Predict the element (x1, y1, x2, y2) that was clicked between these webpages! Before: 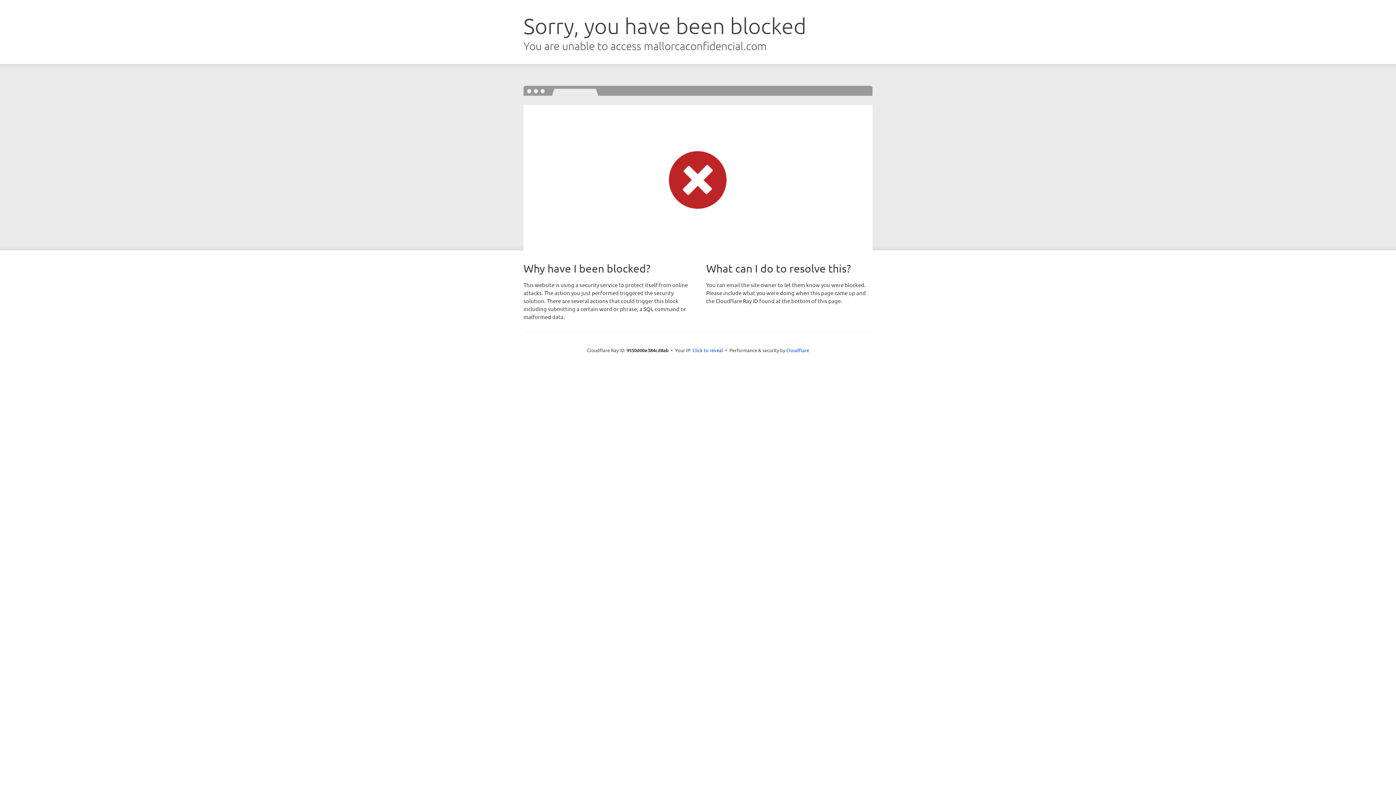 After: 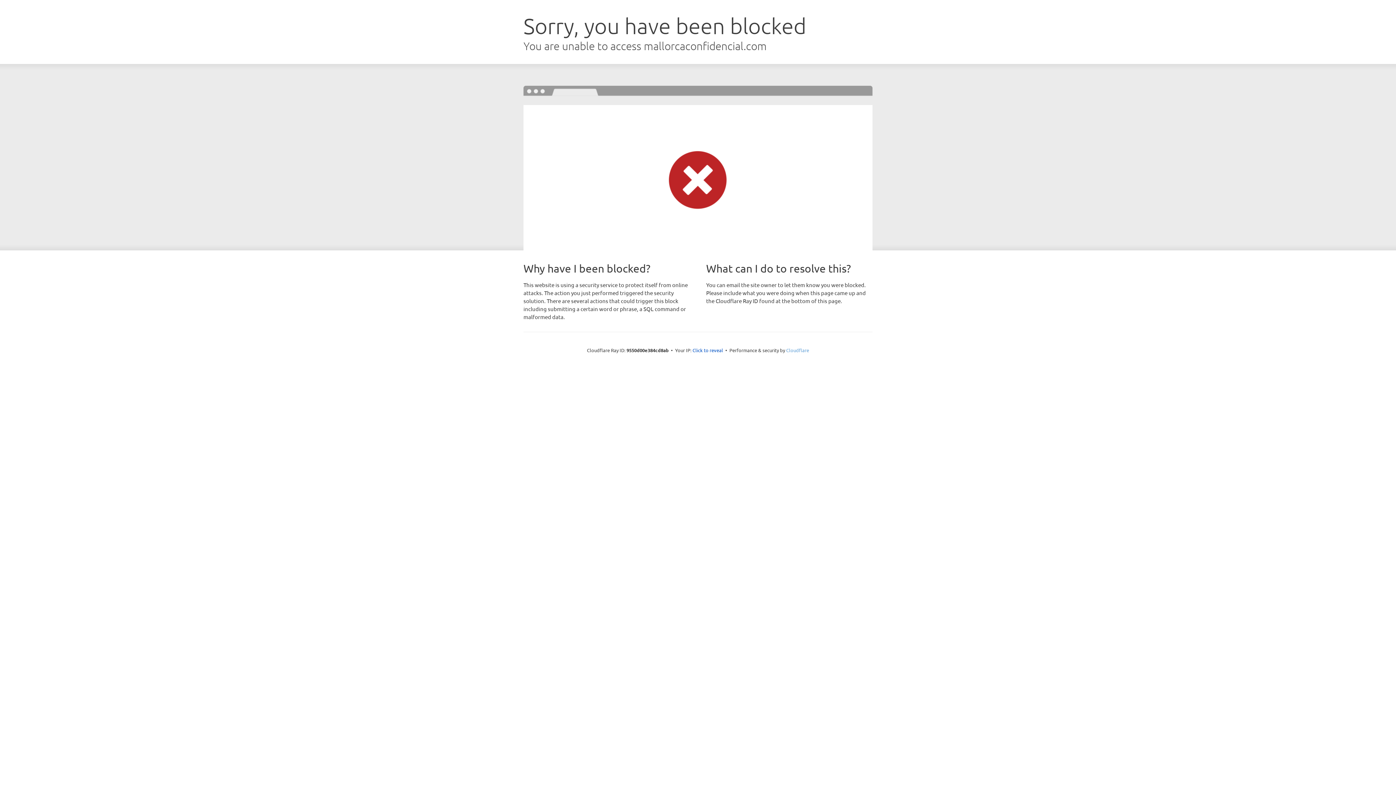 Action: bbox: (786, 347, 809, 353) label: Cloudflare